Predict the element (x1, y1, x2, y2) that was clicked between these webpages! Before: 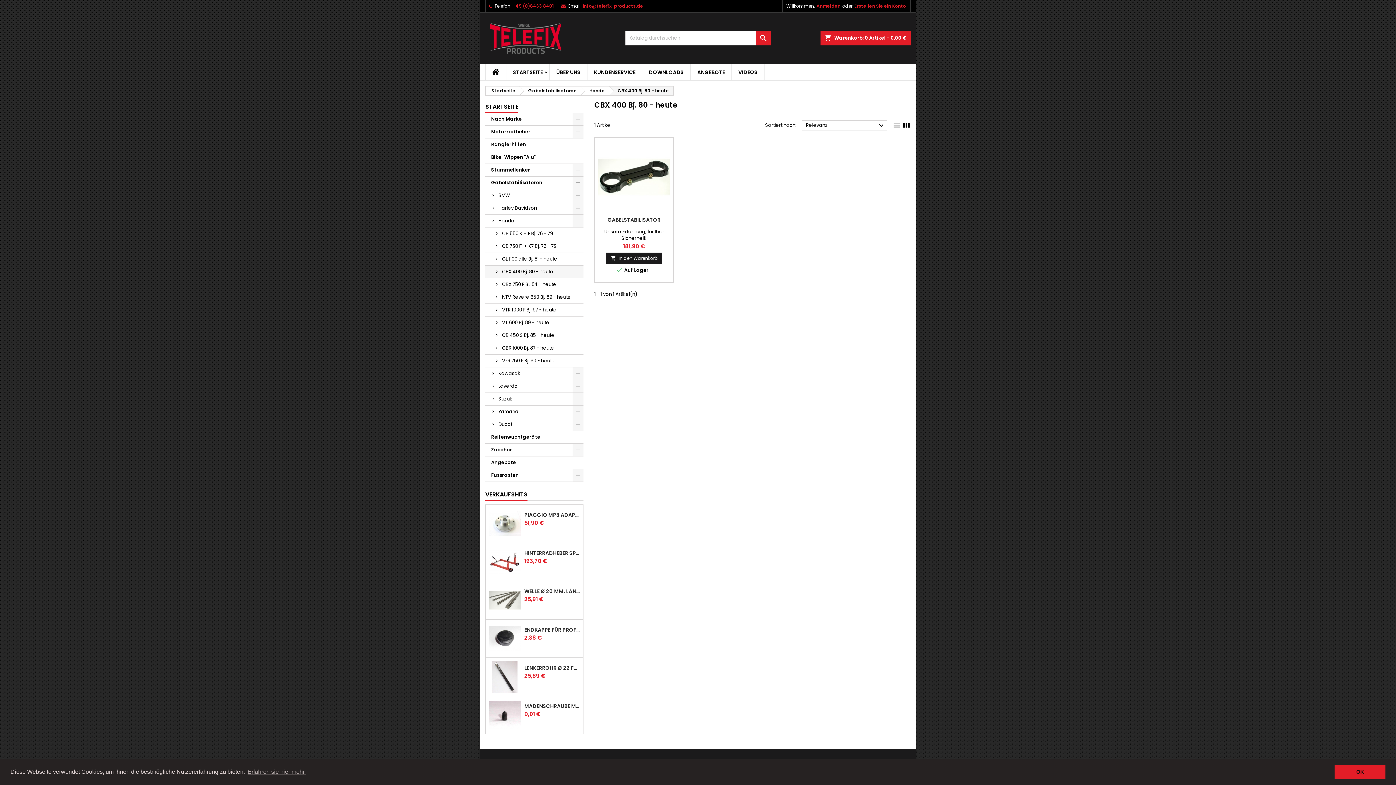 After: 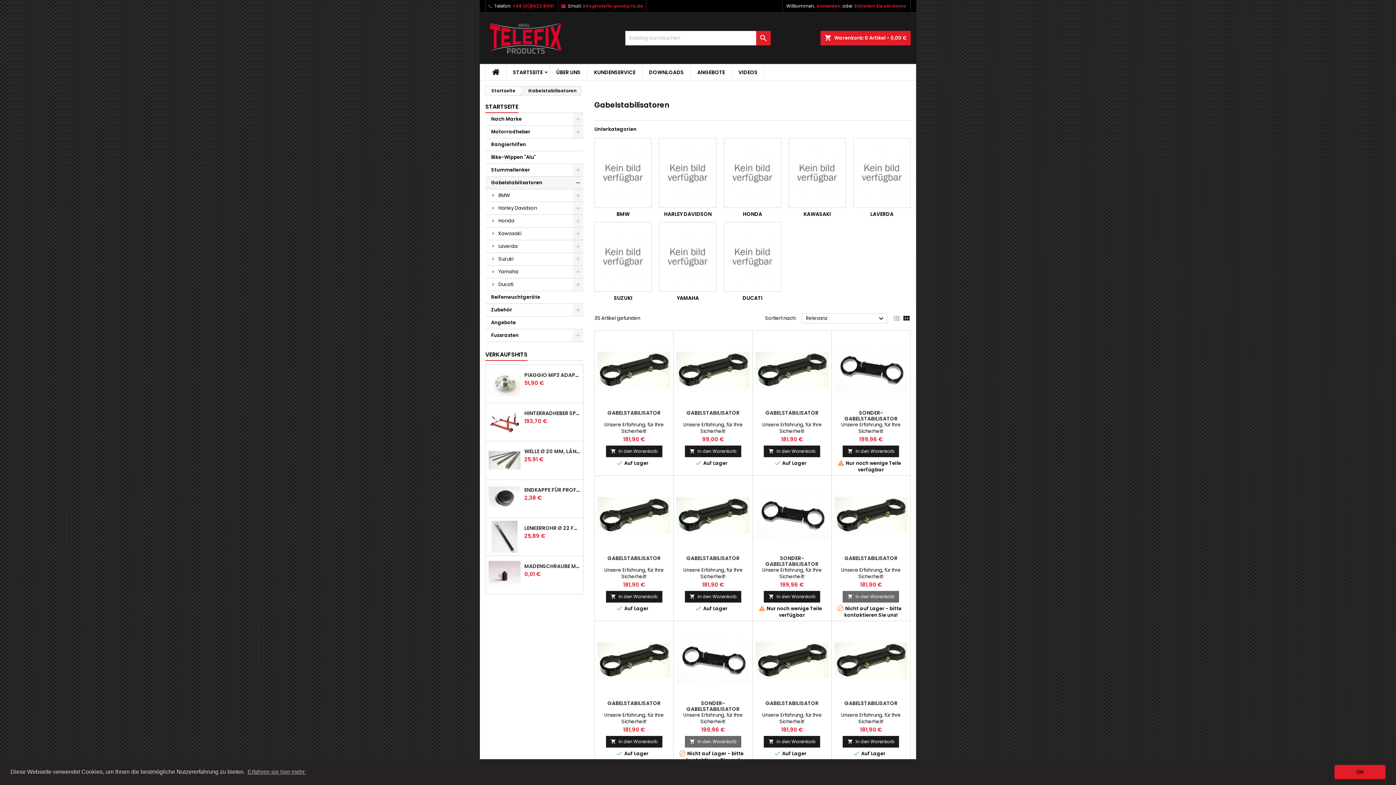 Action: bbox: (520, 86, 580, 95) label: Gabelstabilisatoren